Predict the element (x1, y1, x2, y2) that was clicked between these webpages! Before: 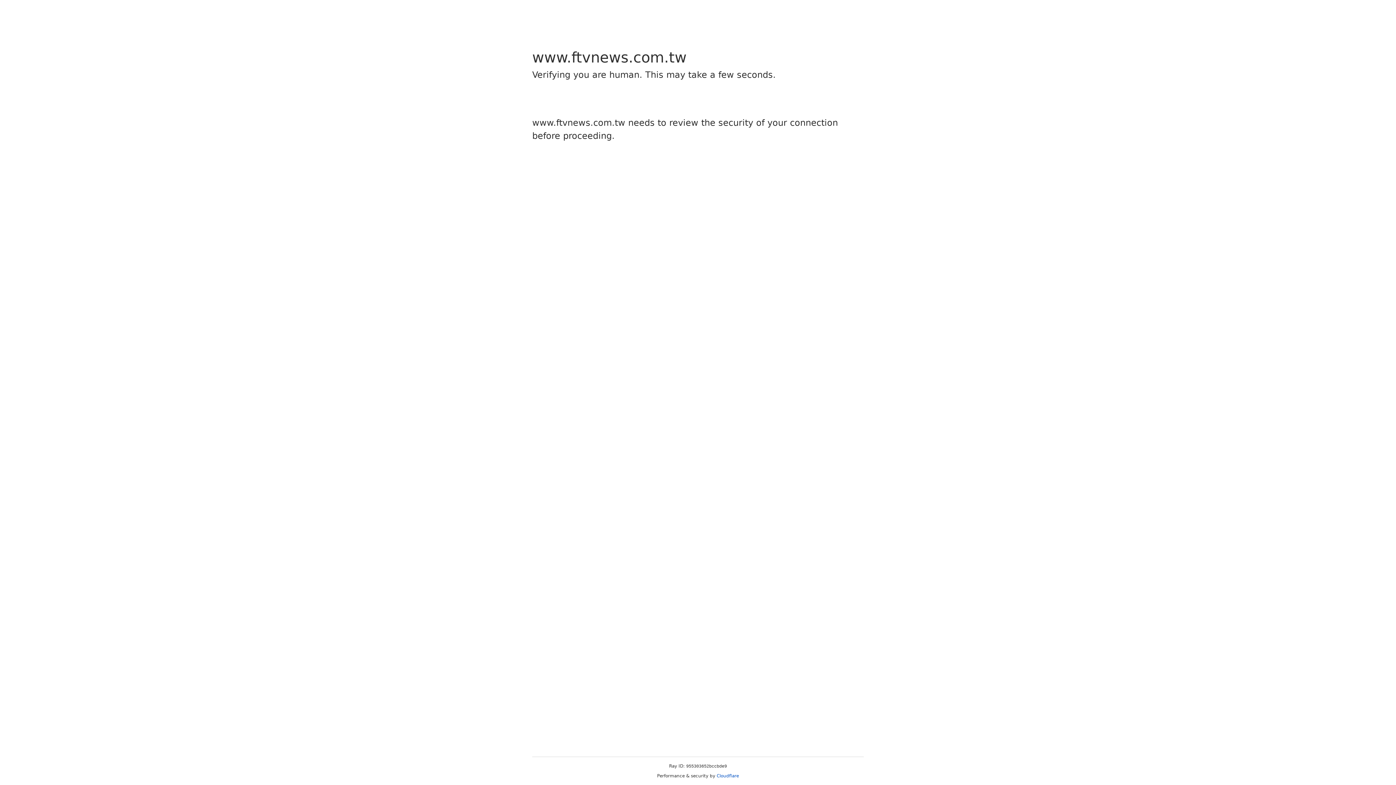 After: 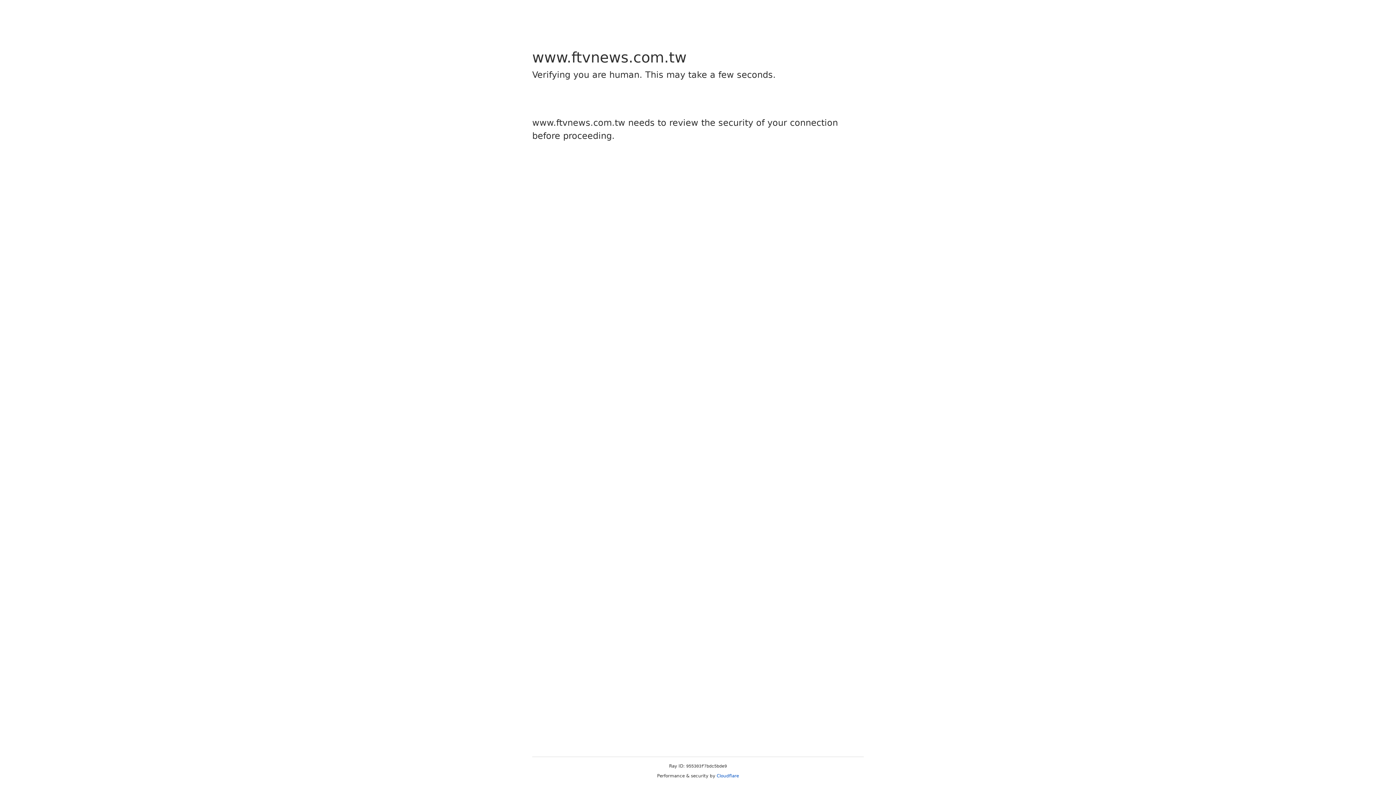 Action: label: Cloudflare bbox: (716, 773, 739, 778)